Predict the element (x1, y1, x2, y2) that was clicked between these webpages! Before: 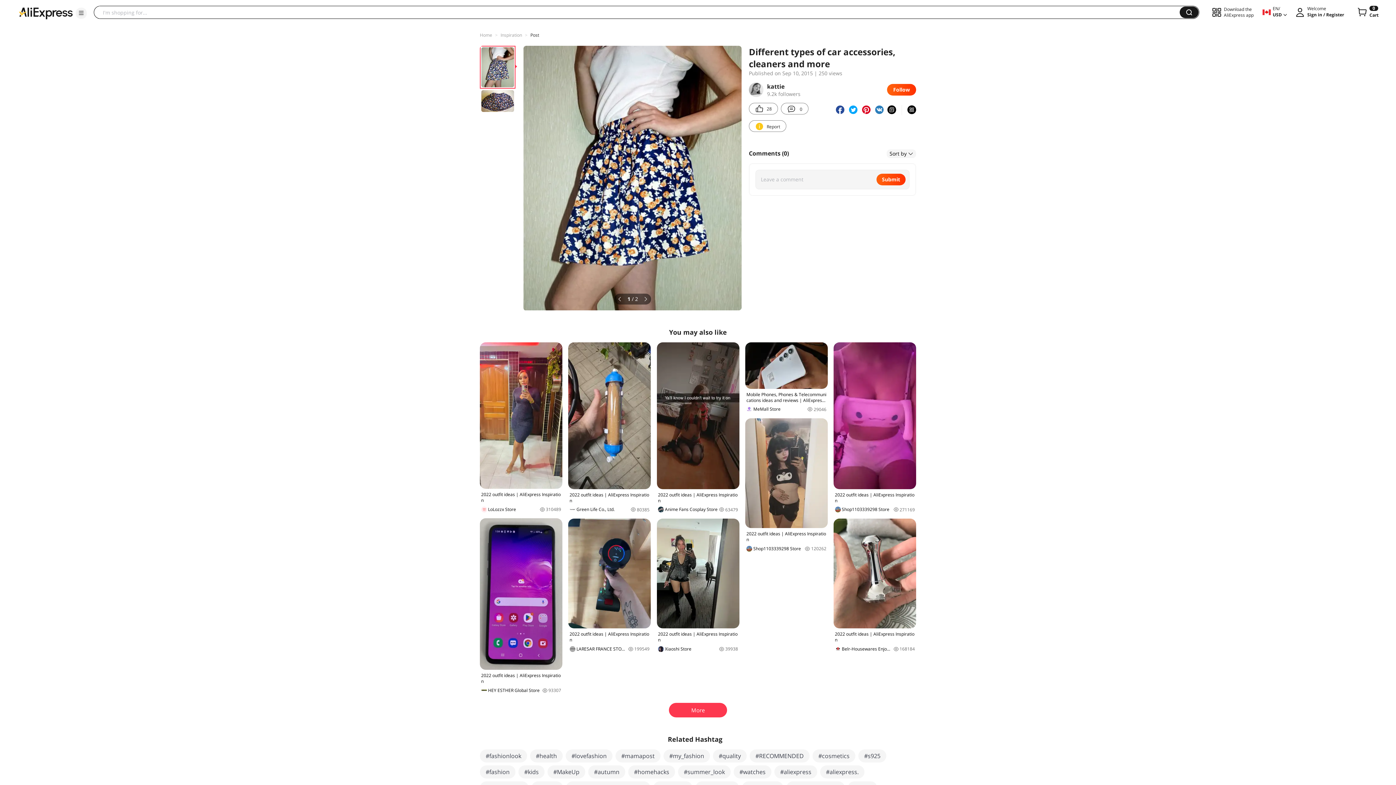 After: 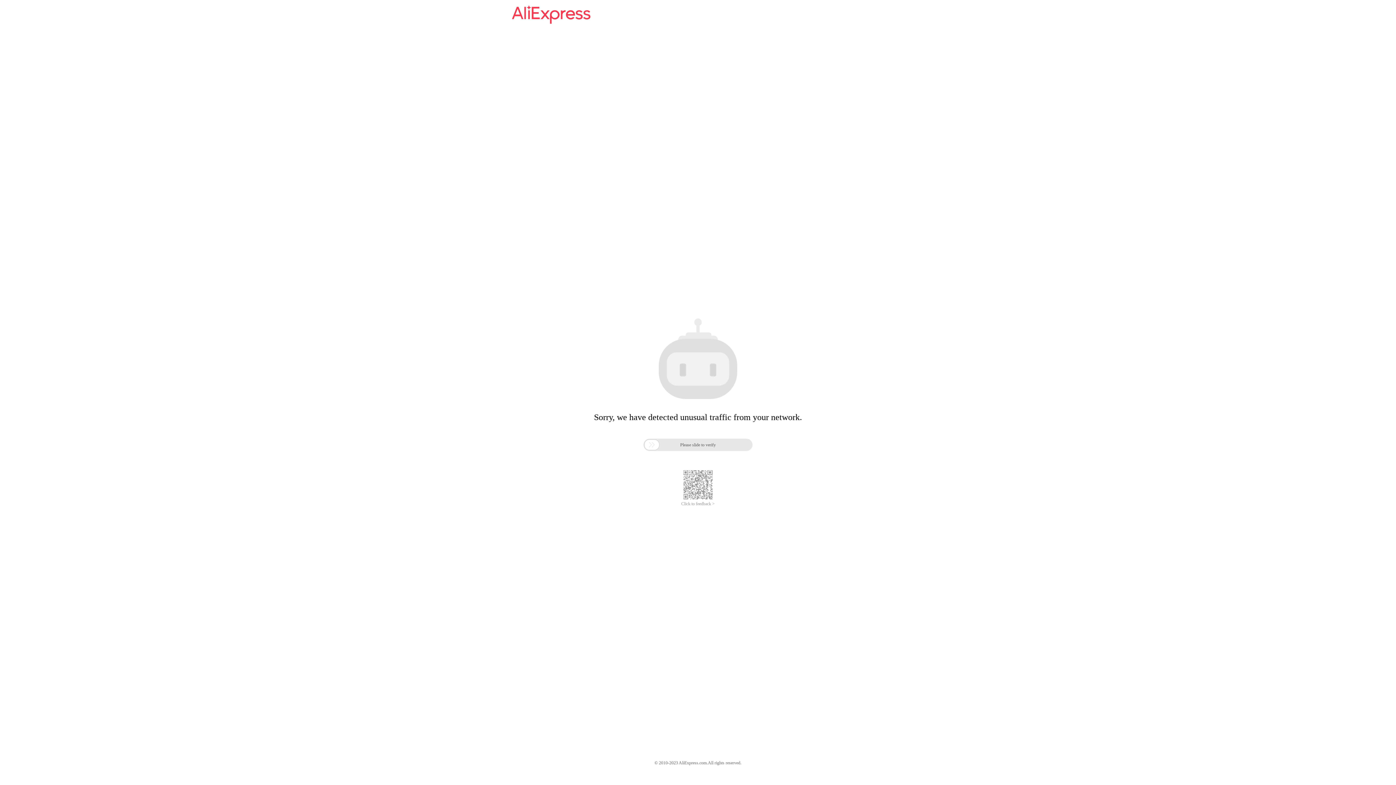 Action: label: Home bbox: (480, 32, 492, 38)